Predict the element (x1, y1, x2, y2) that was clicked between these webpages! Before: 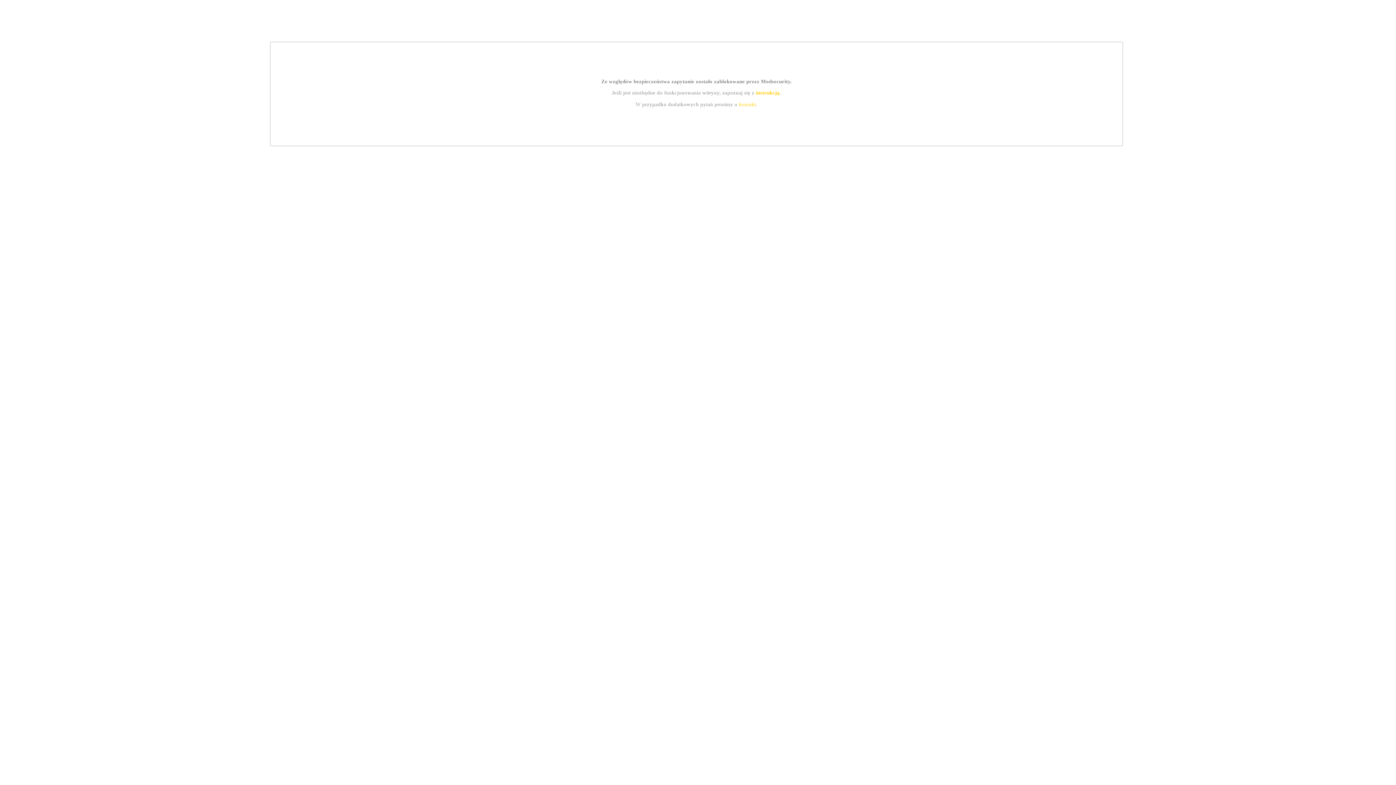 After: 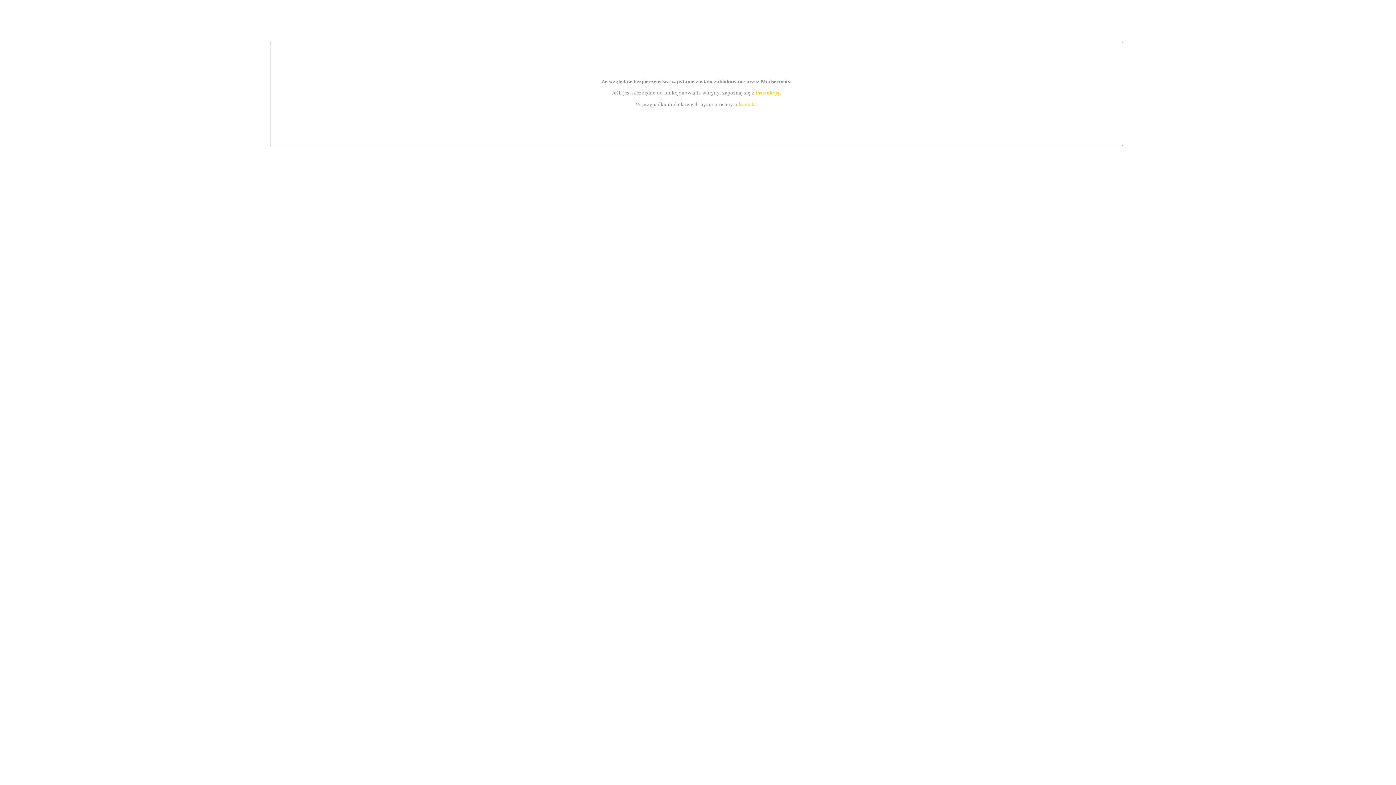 Action: bbox: (739, 101, 756, 107) label: kontakt